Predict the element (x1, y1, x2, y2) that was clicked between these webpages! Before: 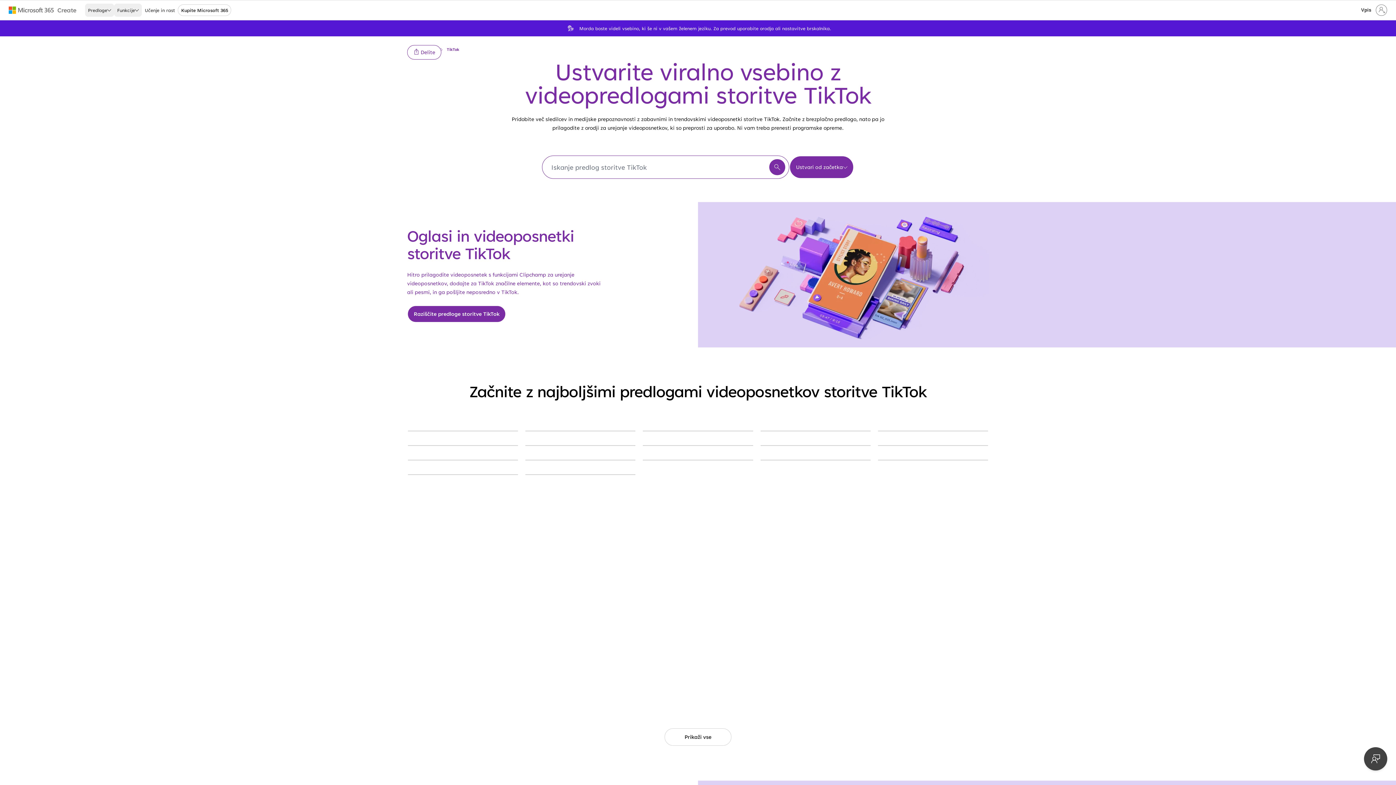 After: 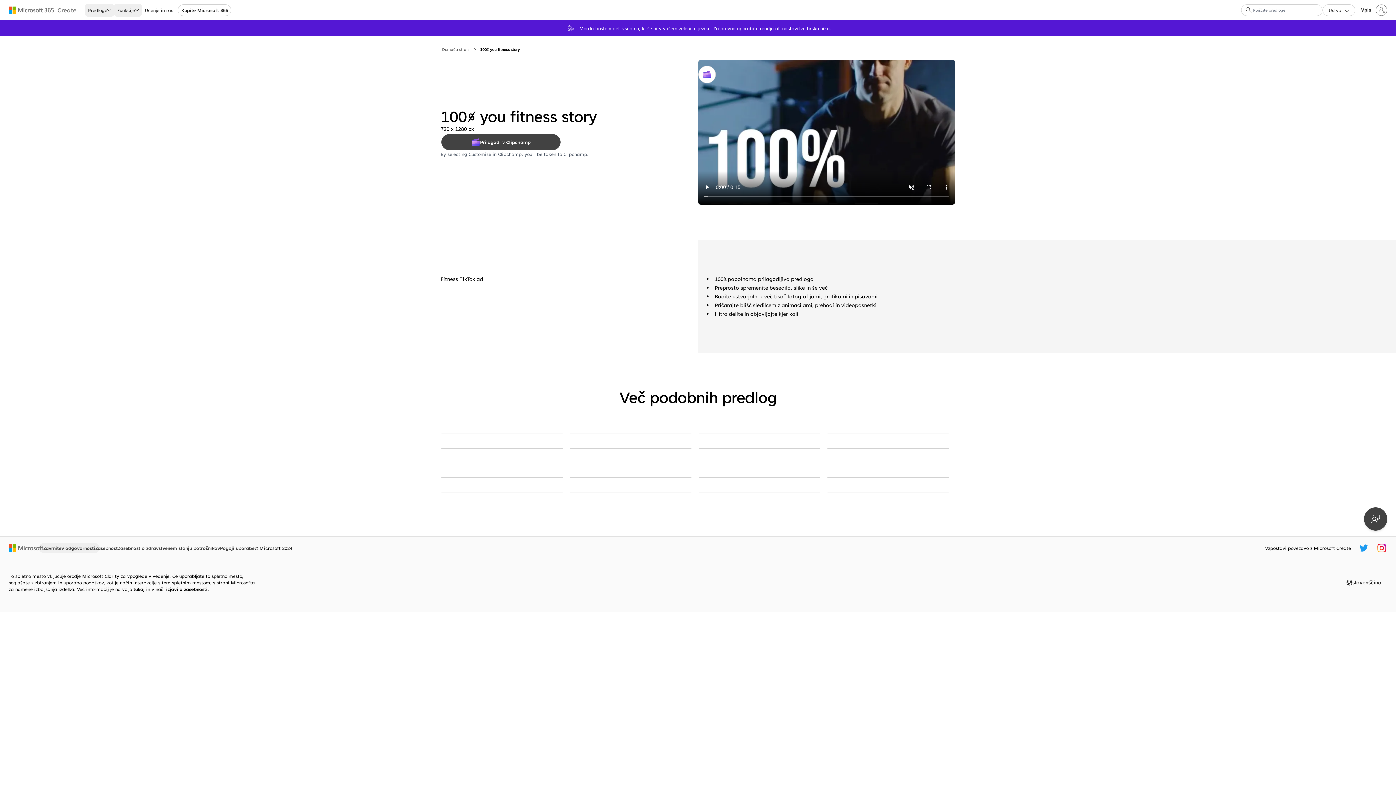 Action: label: Fitness TikTok ad Fitness TikTok ad bbox: (878, 430, 988, 431)